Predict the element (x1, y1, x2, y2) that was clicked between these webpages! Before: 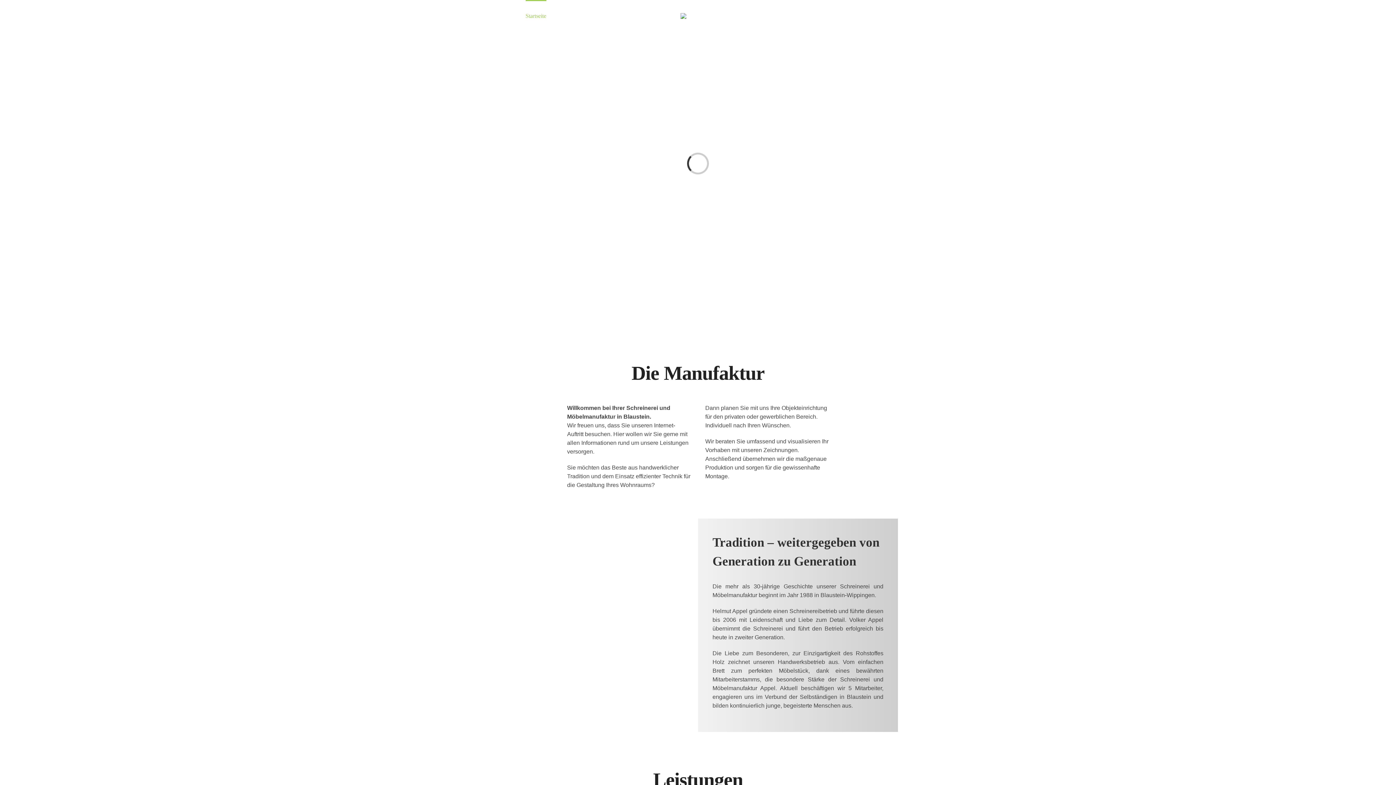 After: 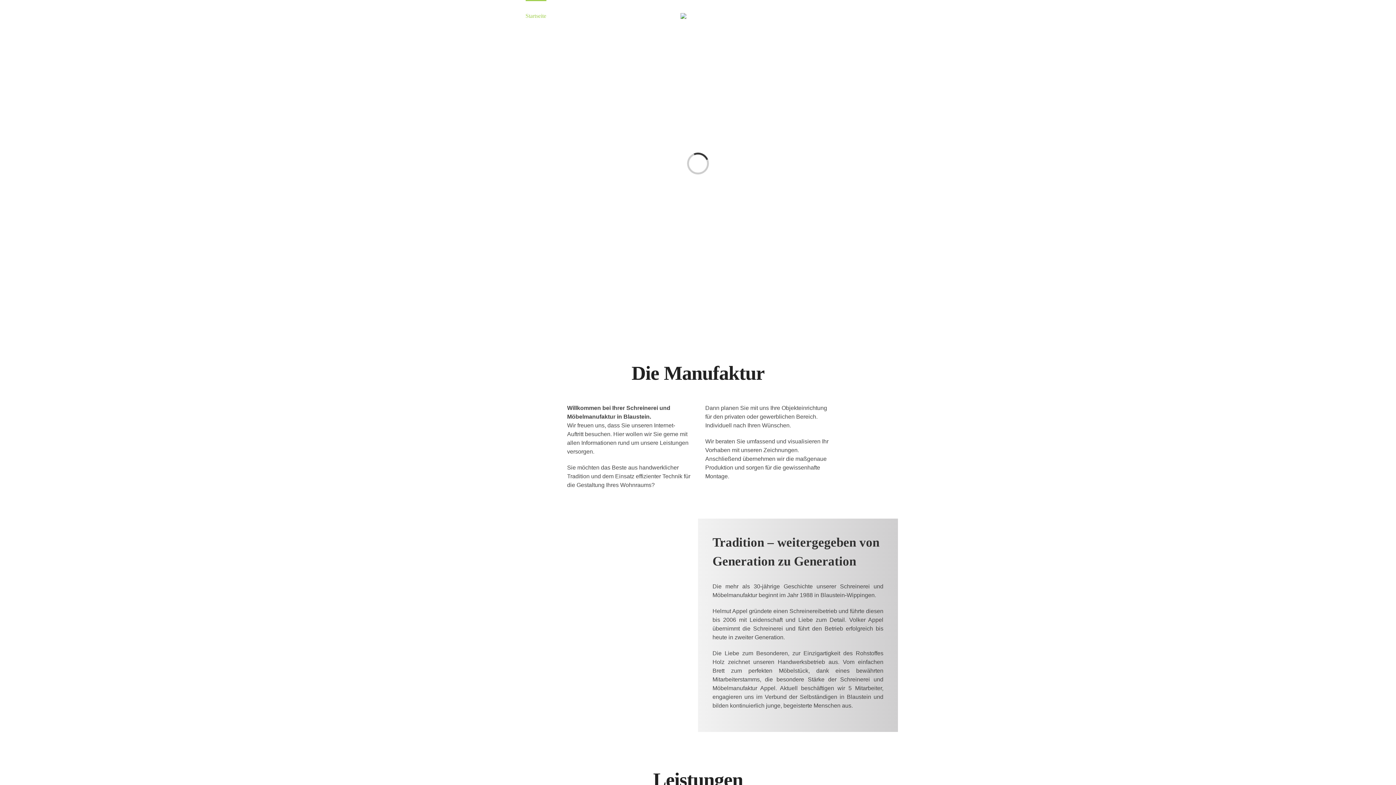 Action: bbox: (525, 0, 546, 30) label: Startseite